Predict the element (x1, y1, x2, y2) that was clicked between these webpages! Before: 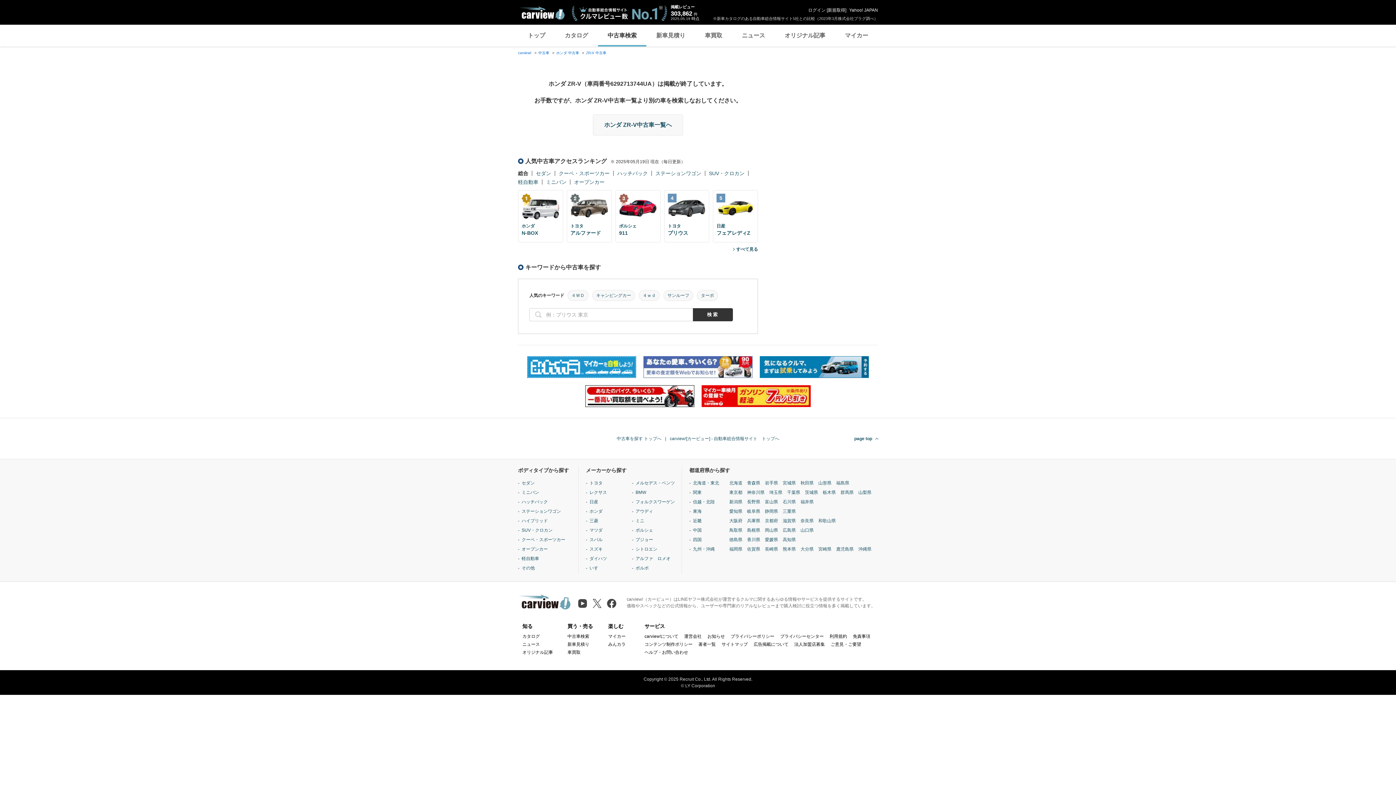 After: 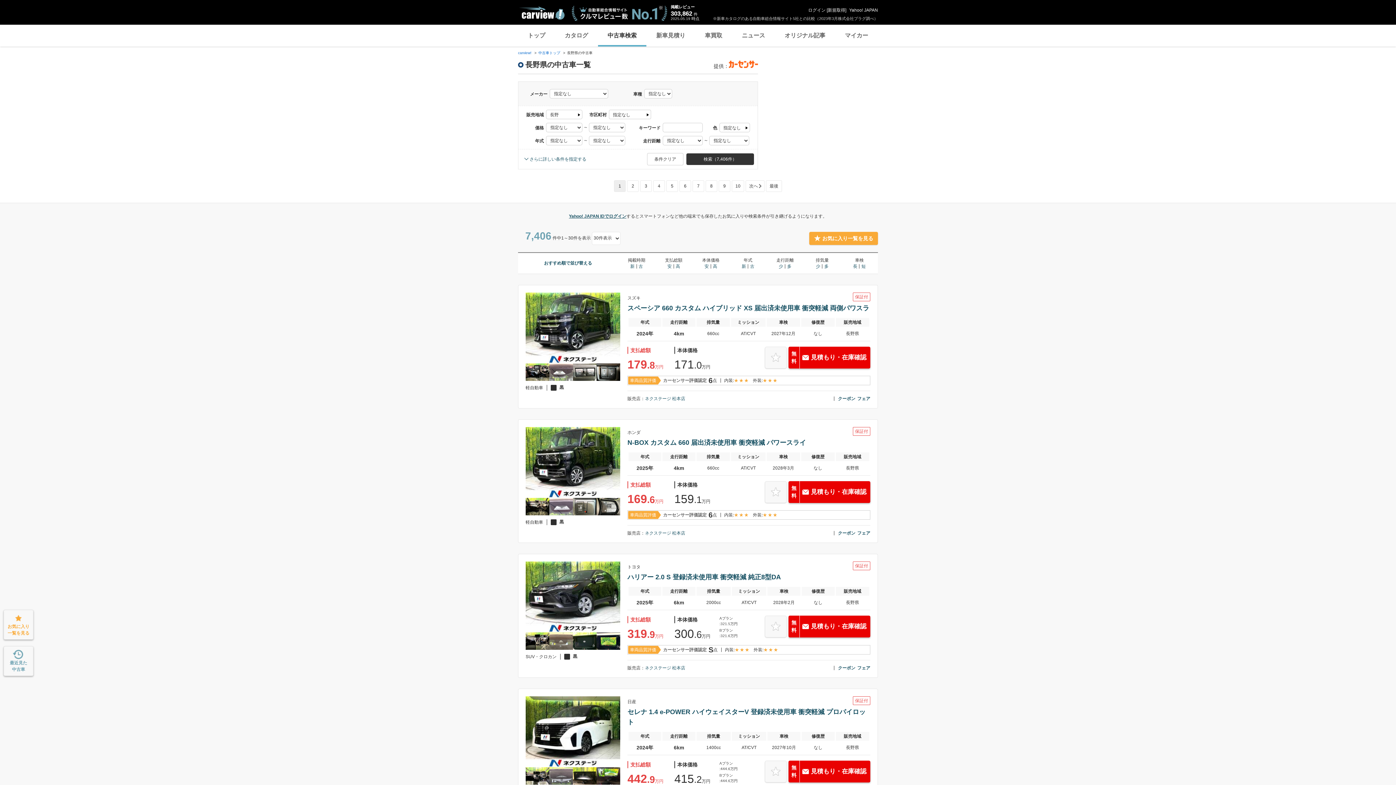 Action: label: 長野県 bbox: (747, 498, 760, 505)